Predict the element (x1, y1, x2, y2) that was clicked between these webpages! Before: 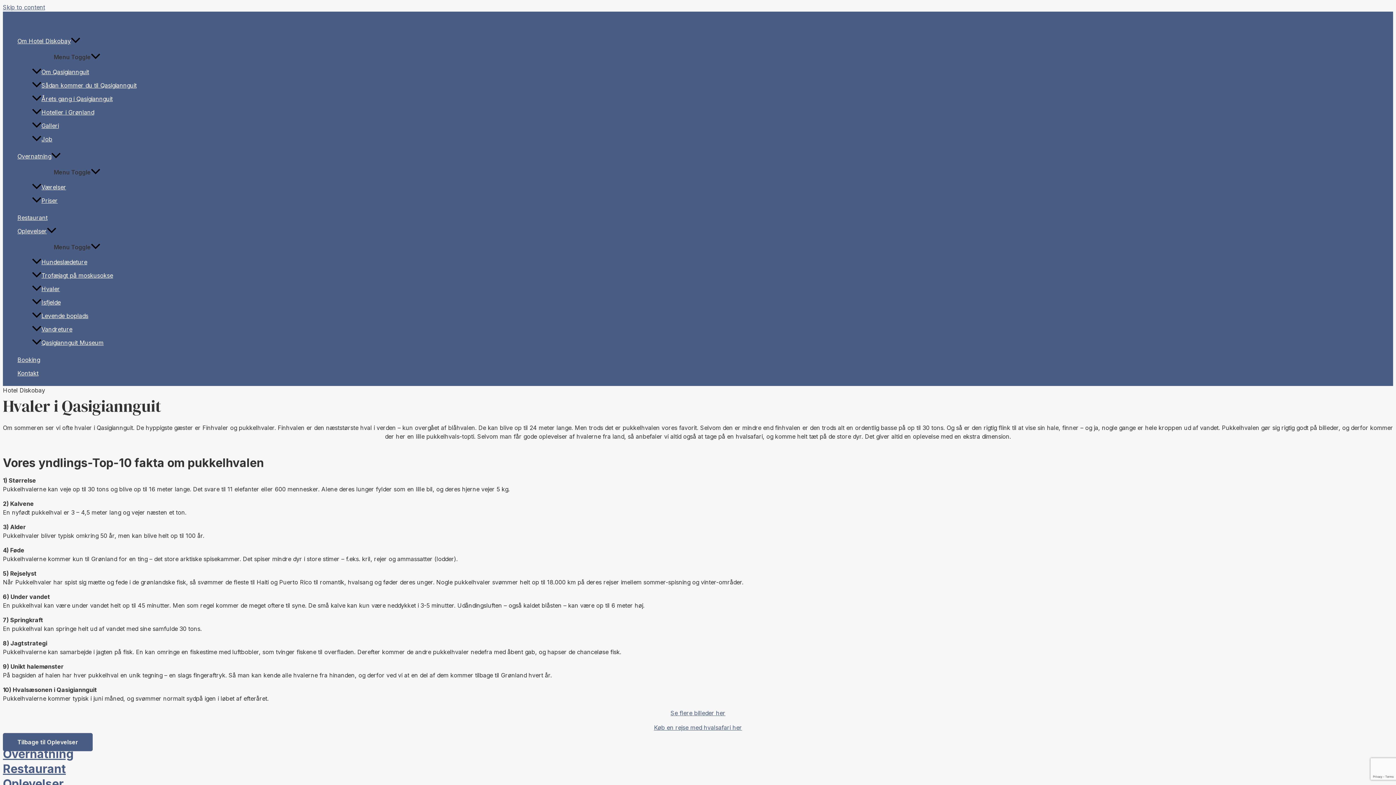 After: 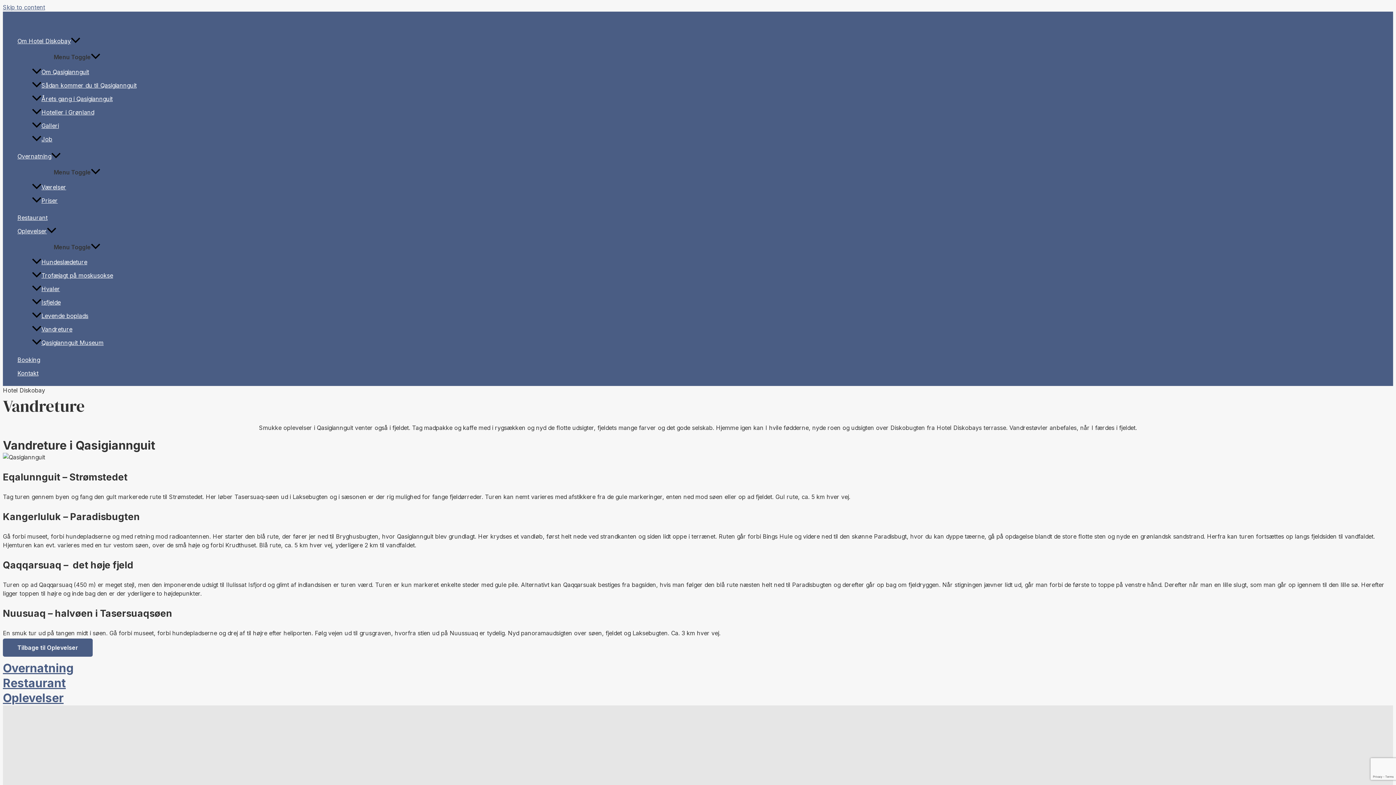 Action: bbox: (32, 322, 136, 336) label: Vandreture